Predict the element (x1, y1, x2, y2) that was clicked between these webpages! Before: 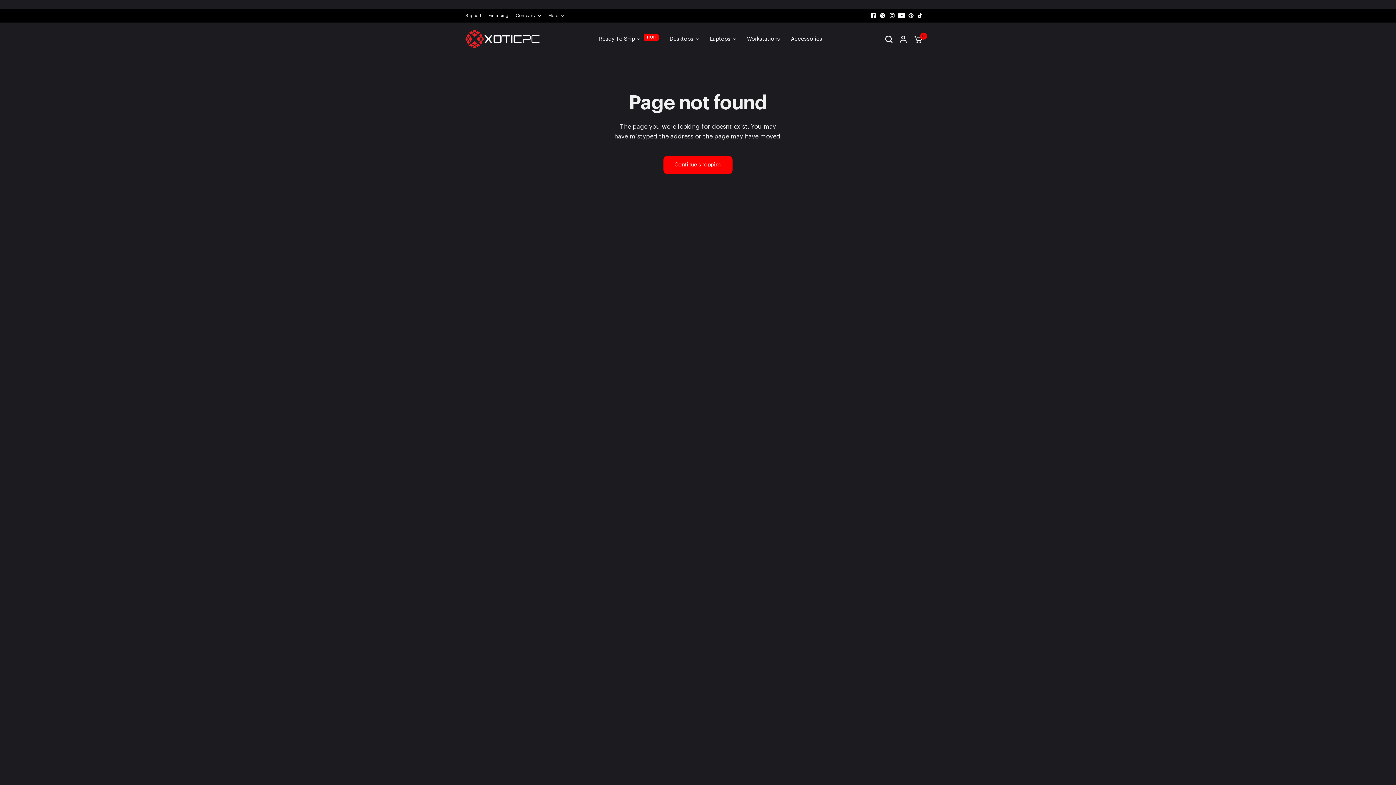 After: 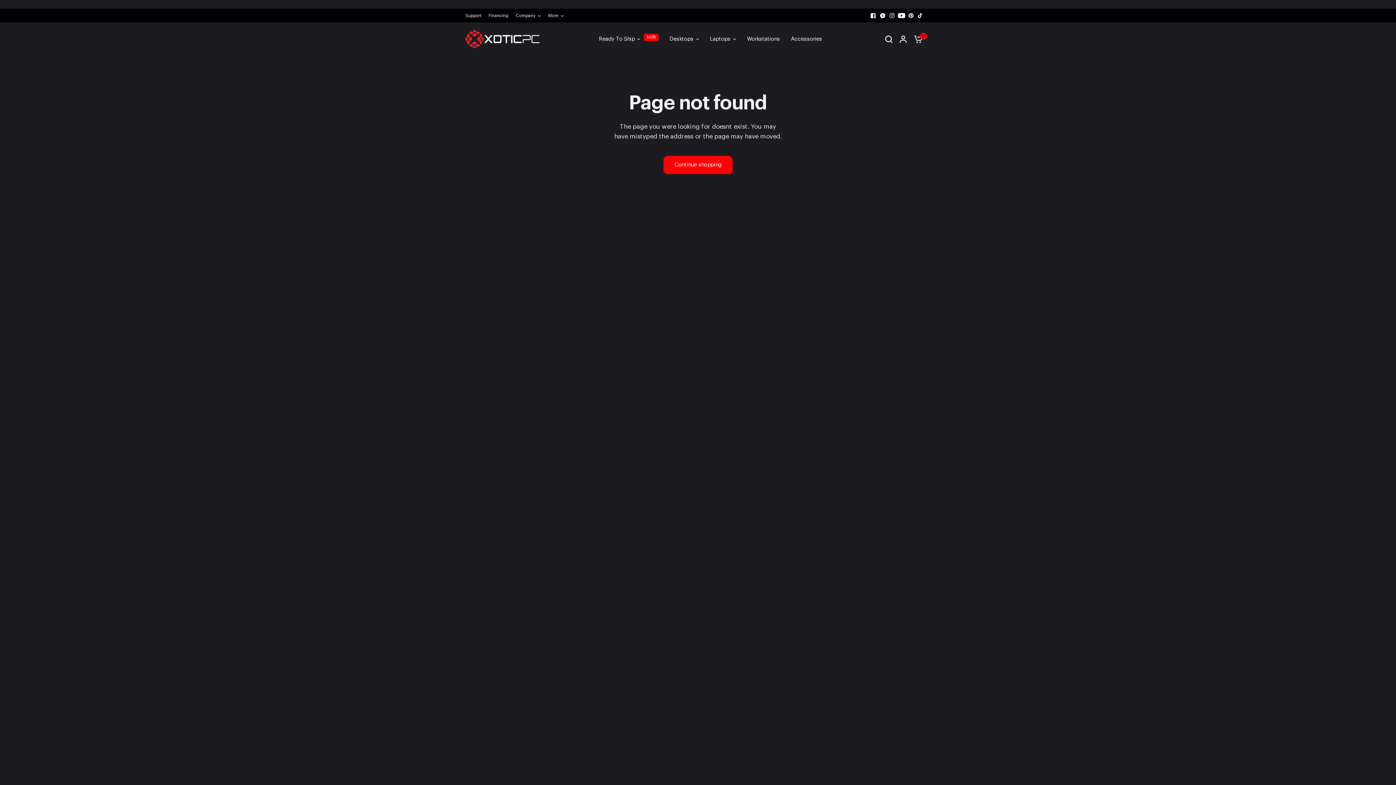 Action: bbox: (868, 10, 878, 20)